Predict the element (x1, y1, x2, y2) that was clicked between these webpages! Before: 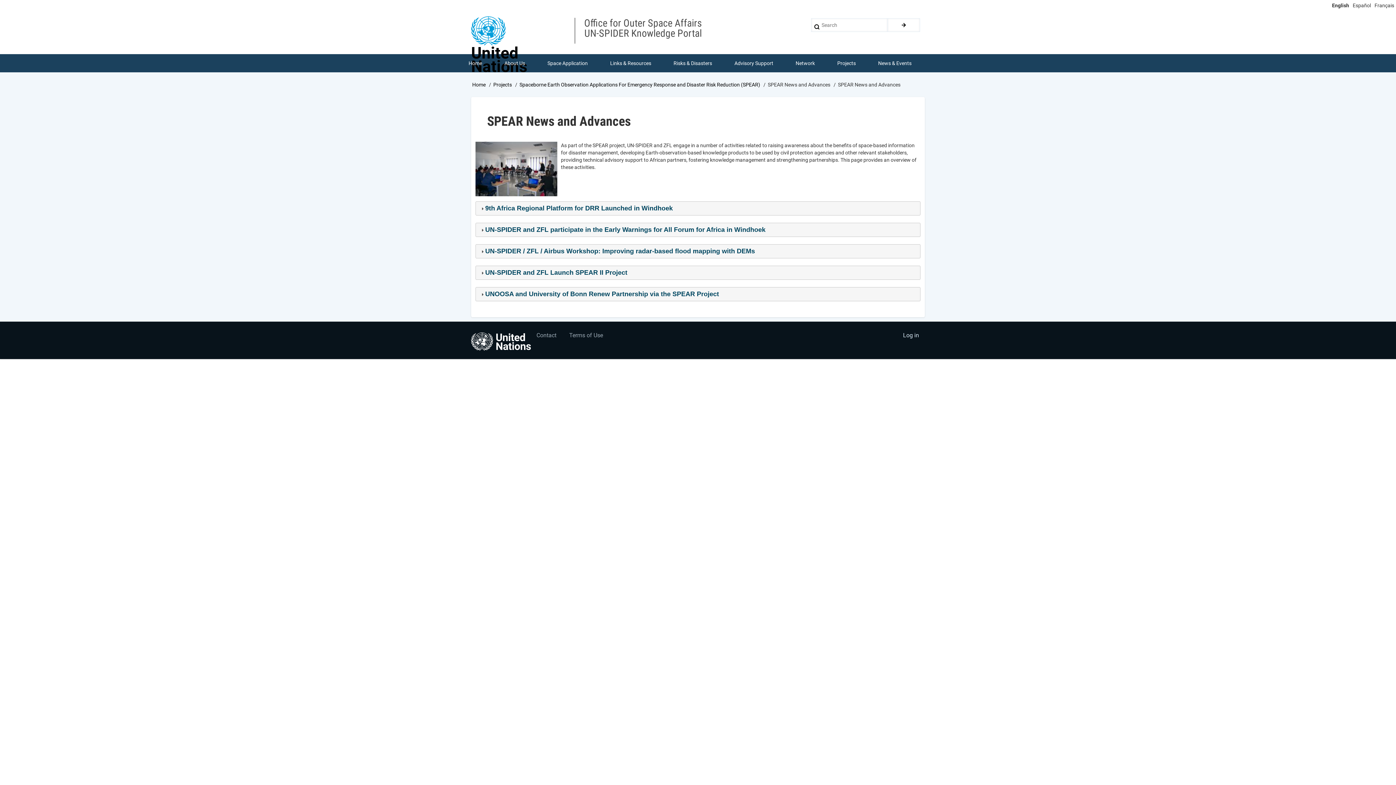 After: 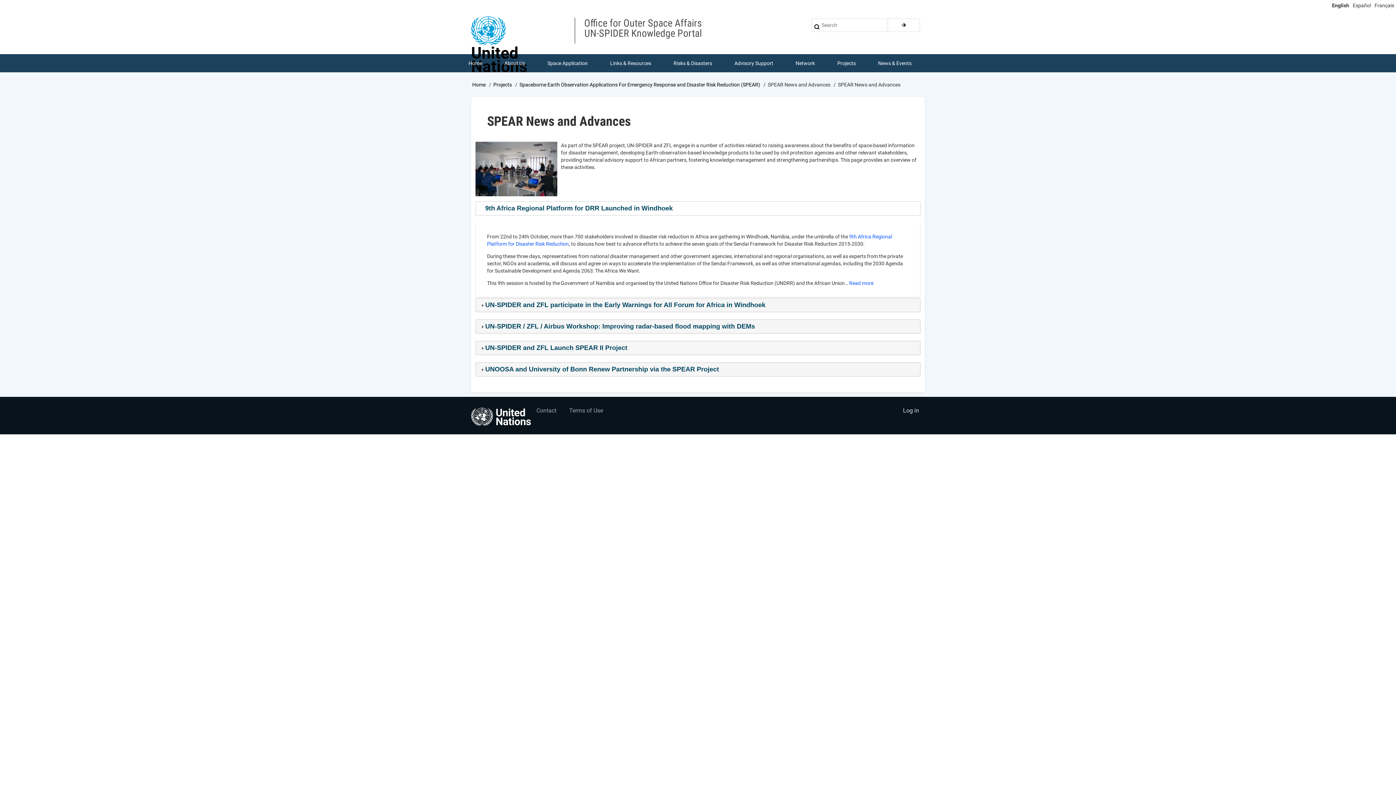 Action: bbox: (485, 204, 673, 212) label: 9th Africa Regional Platform for DRR Launched in Windhoek